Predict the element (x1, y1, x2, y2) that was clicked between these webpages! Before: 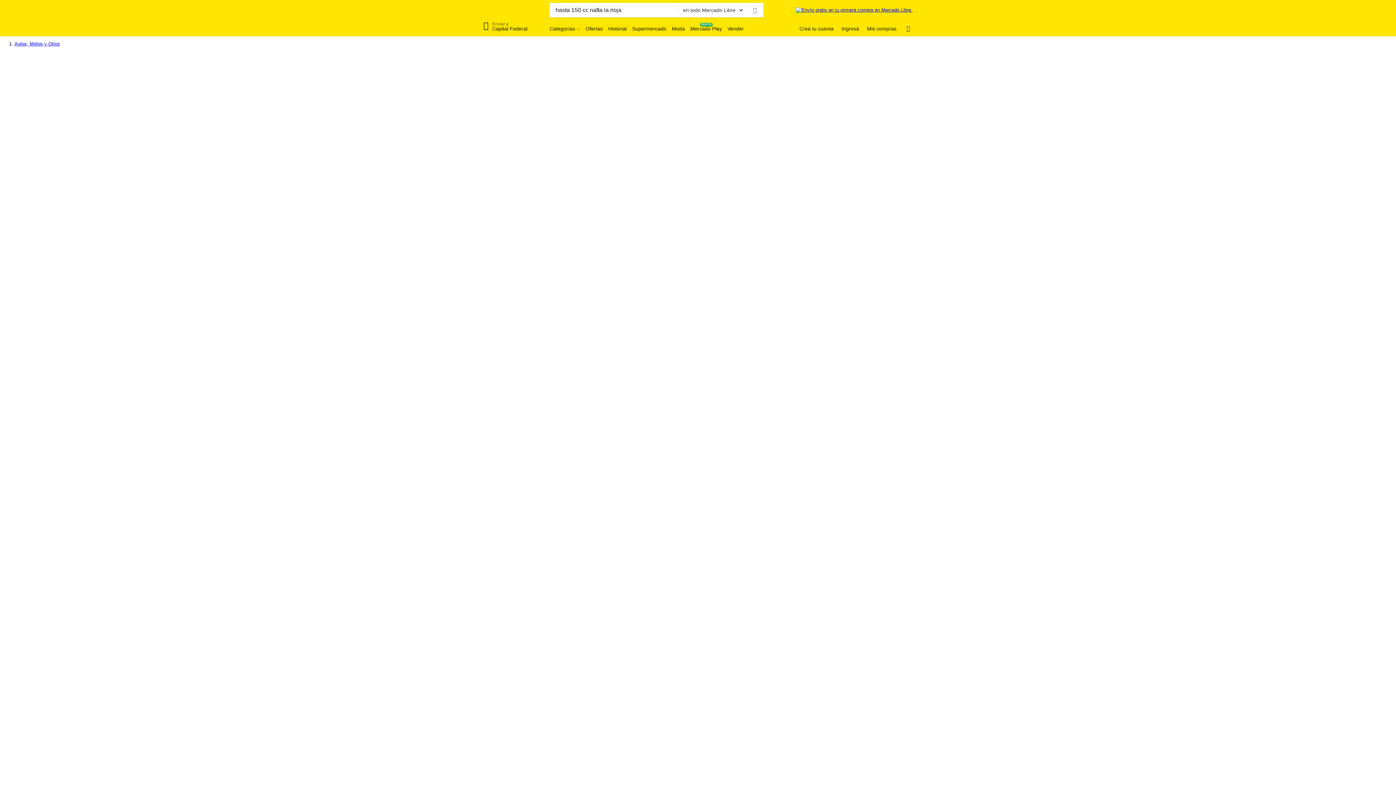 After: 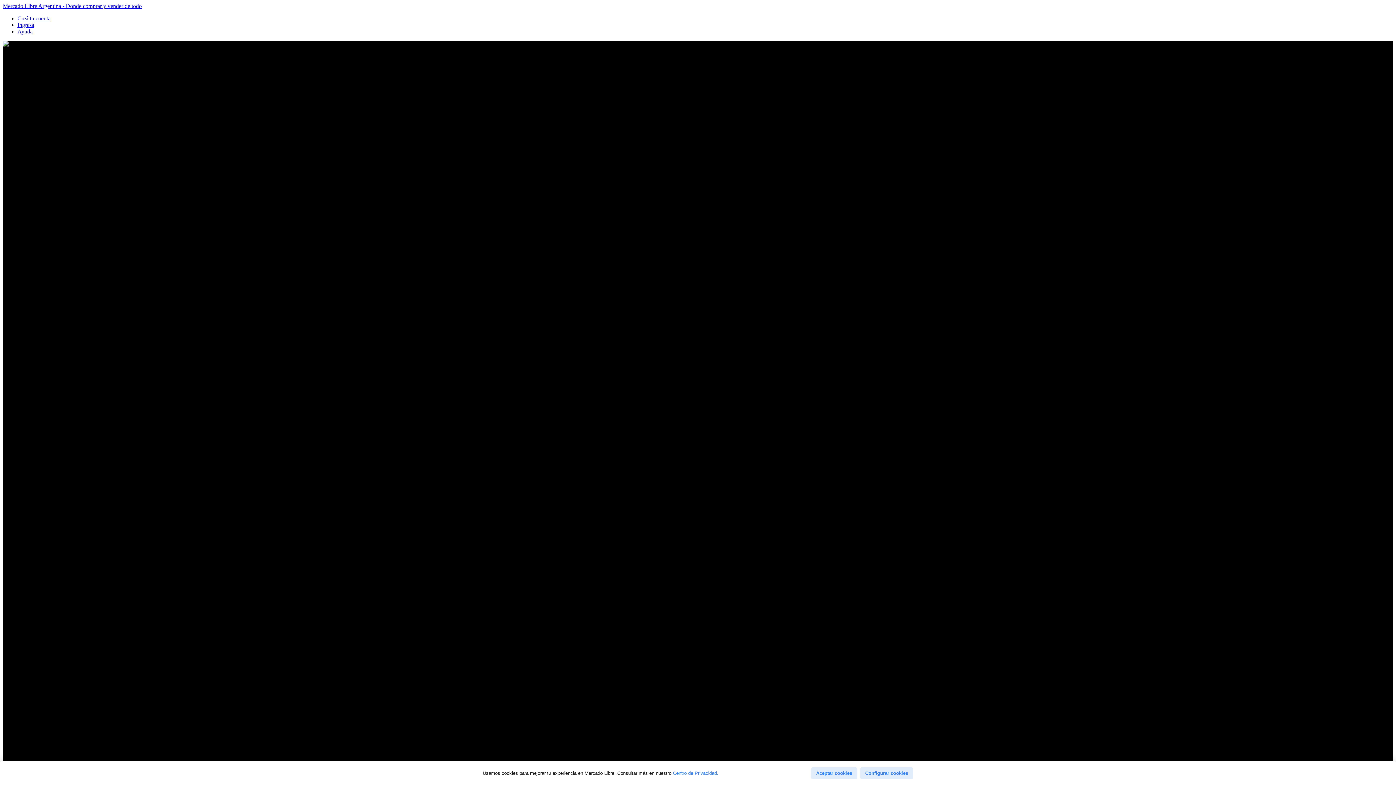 Action: label: Mercado Play
GRATIS bbox: (690, 25, 722, 32)